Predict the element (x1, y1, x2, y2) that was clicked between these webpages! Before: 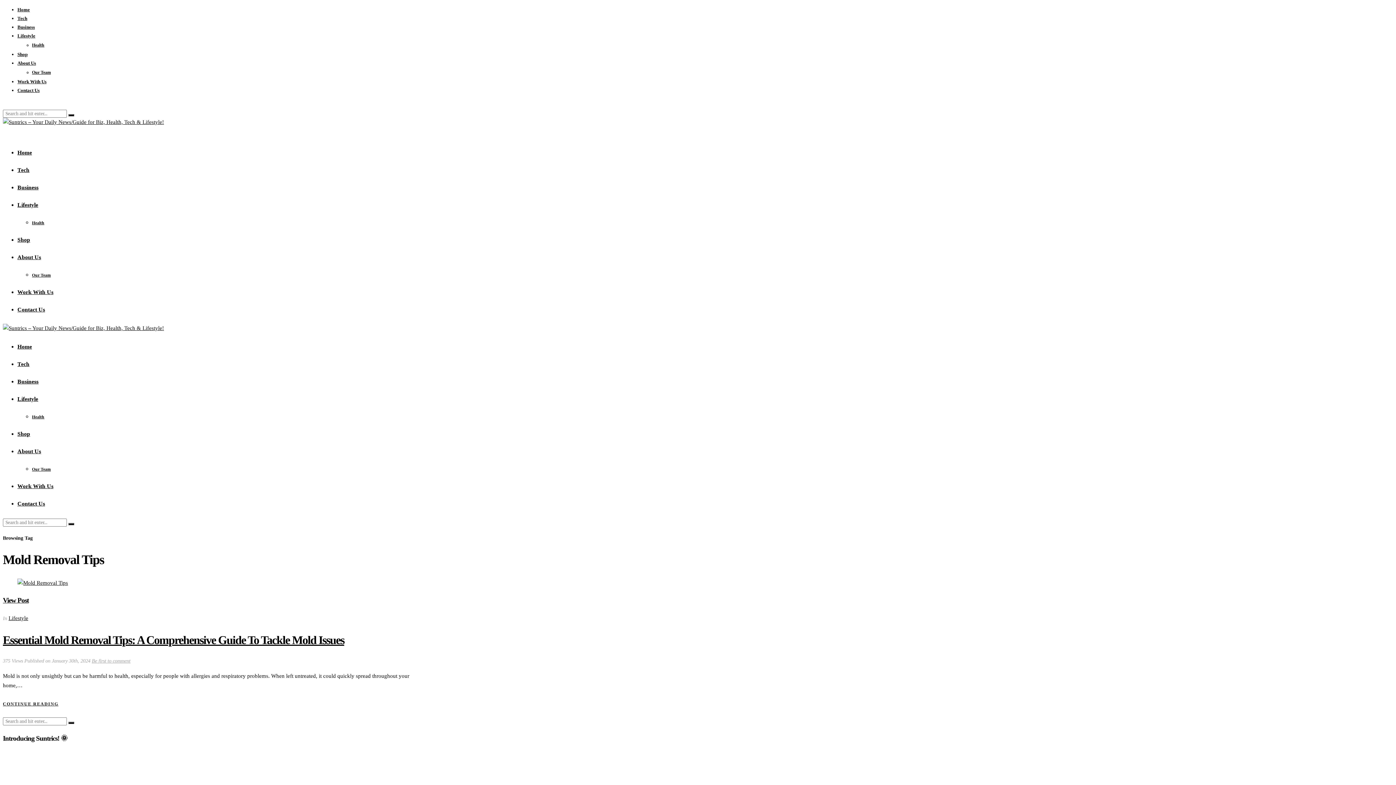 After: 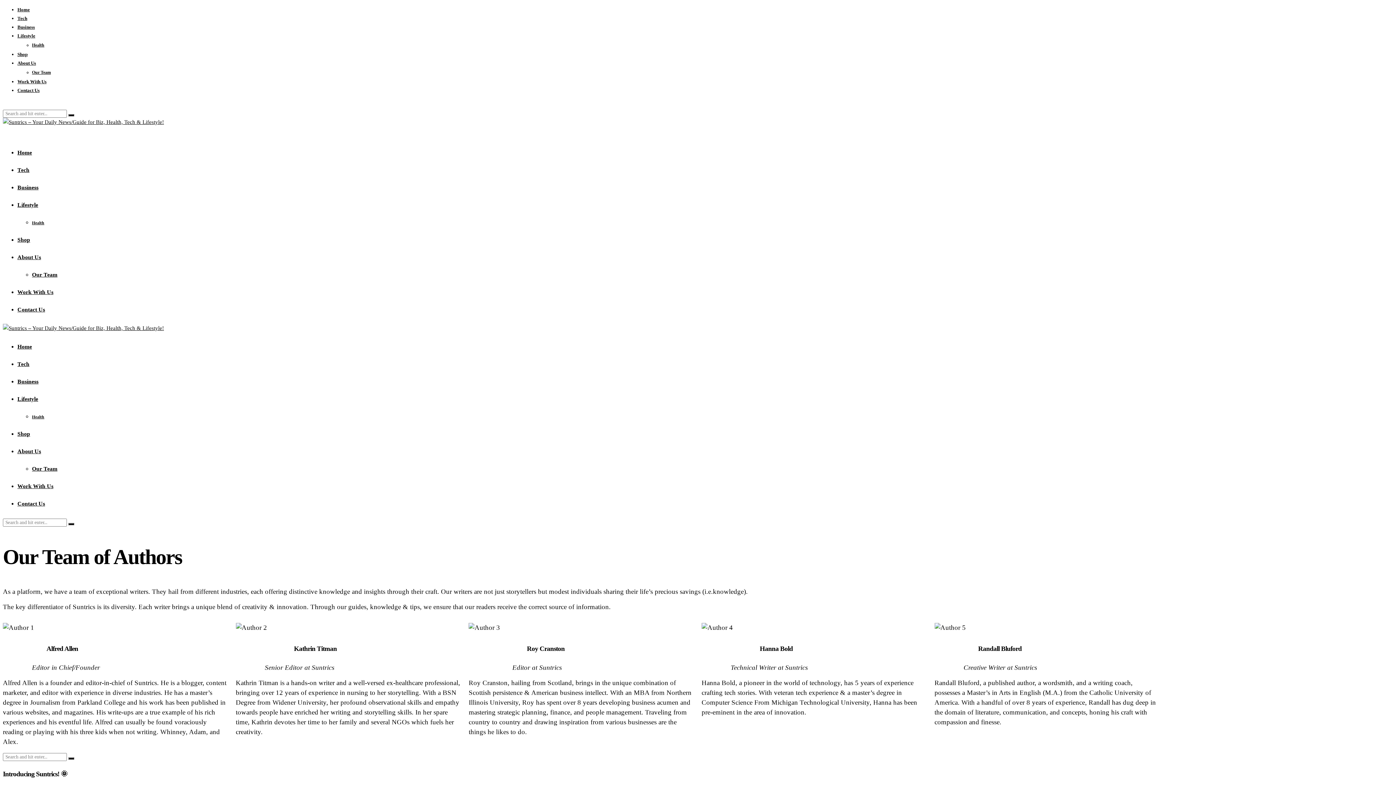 Action: label: Our Team bbox: (32, 467, 50, 472)